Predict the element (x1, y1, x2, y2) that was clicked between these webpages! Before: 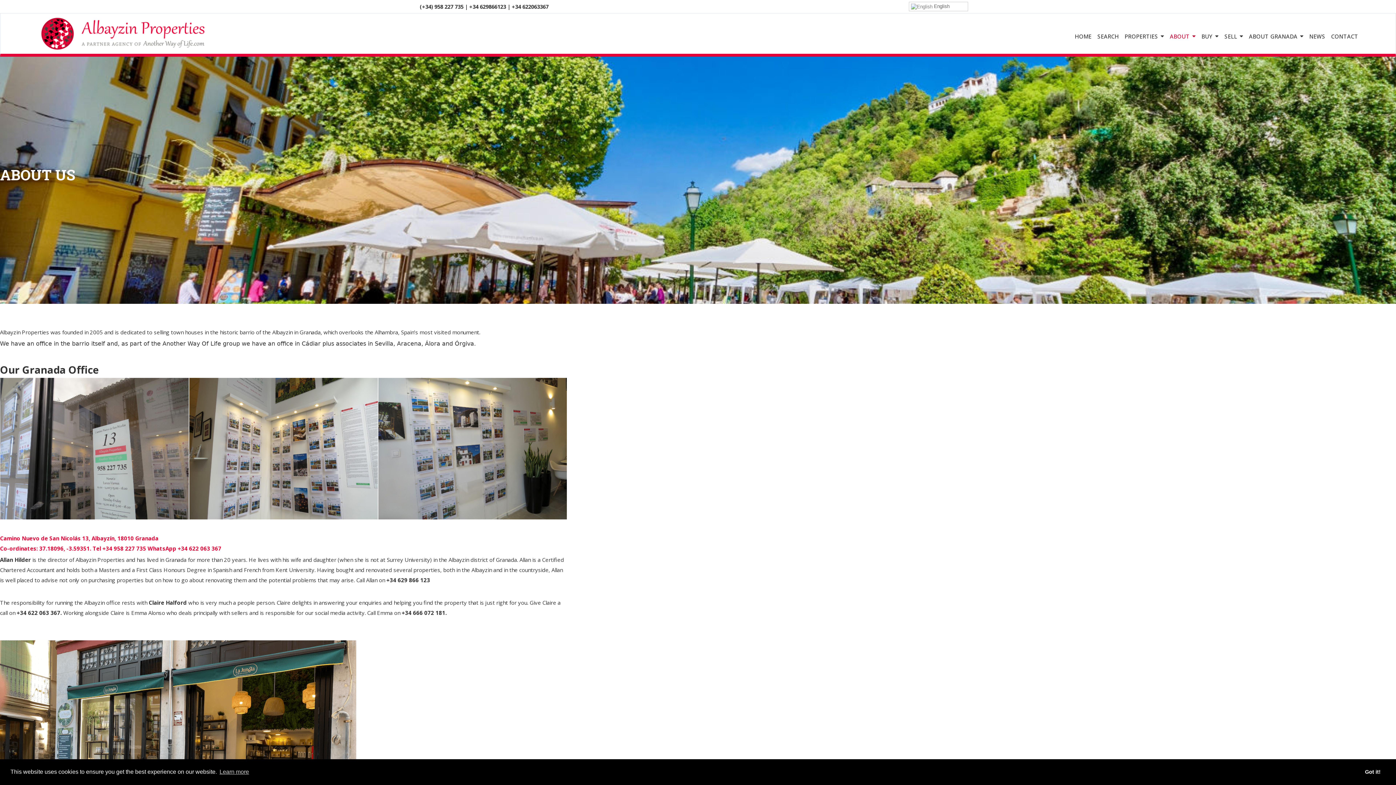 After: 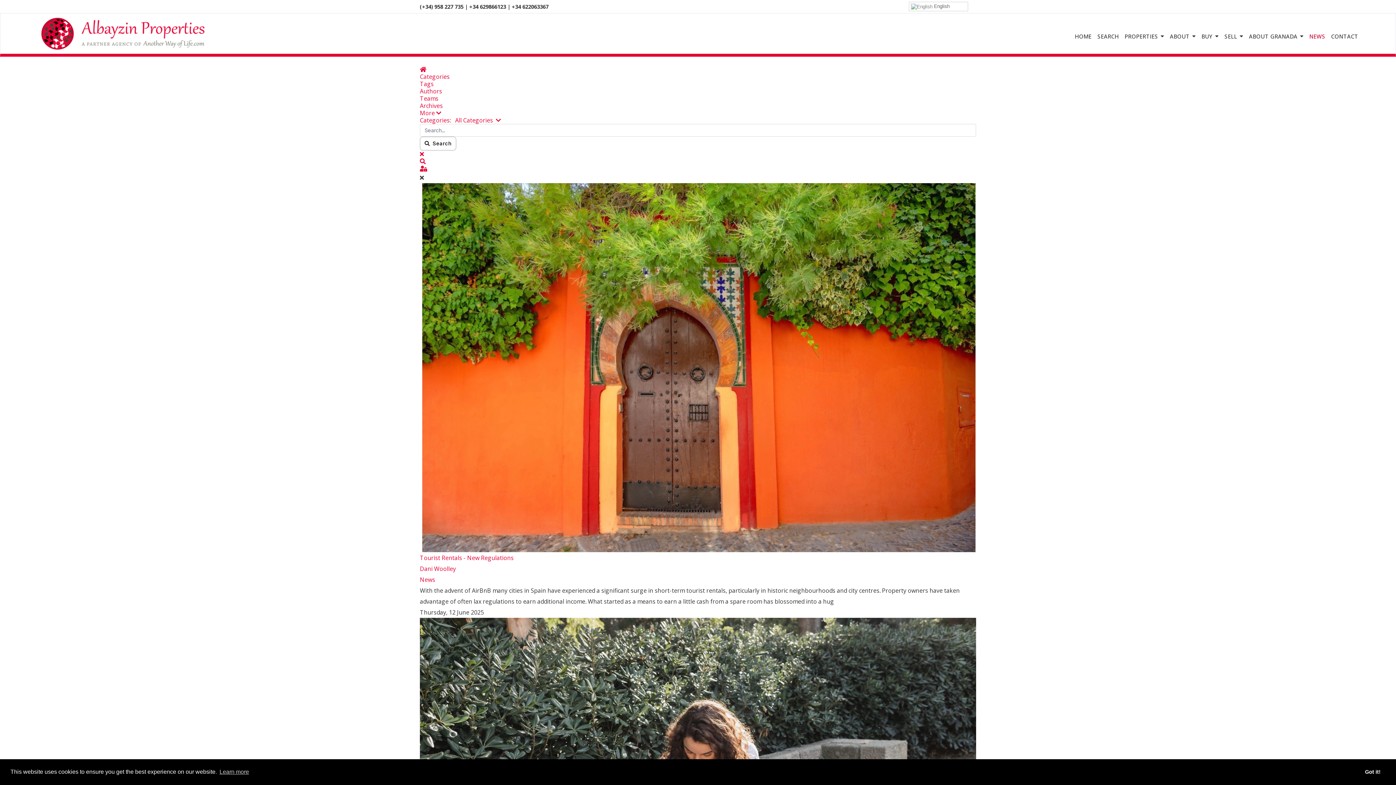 Action: label: NEWS bbox: (1306, 13, 1328, 59)